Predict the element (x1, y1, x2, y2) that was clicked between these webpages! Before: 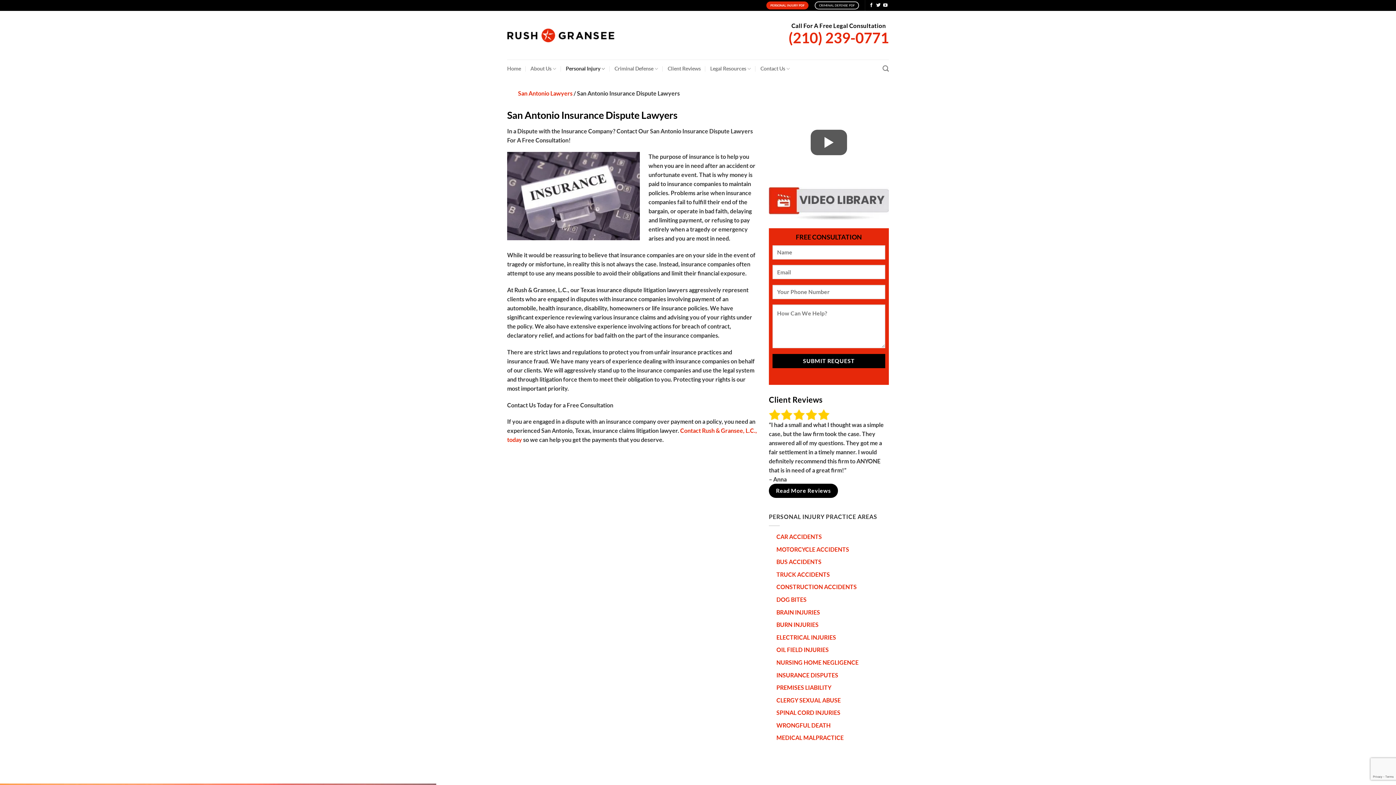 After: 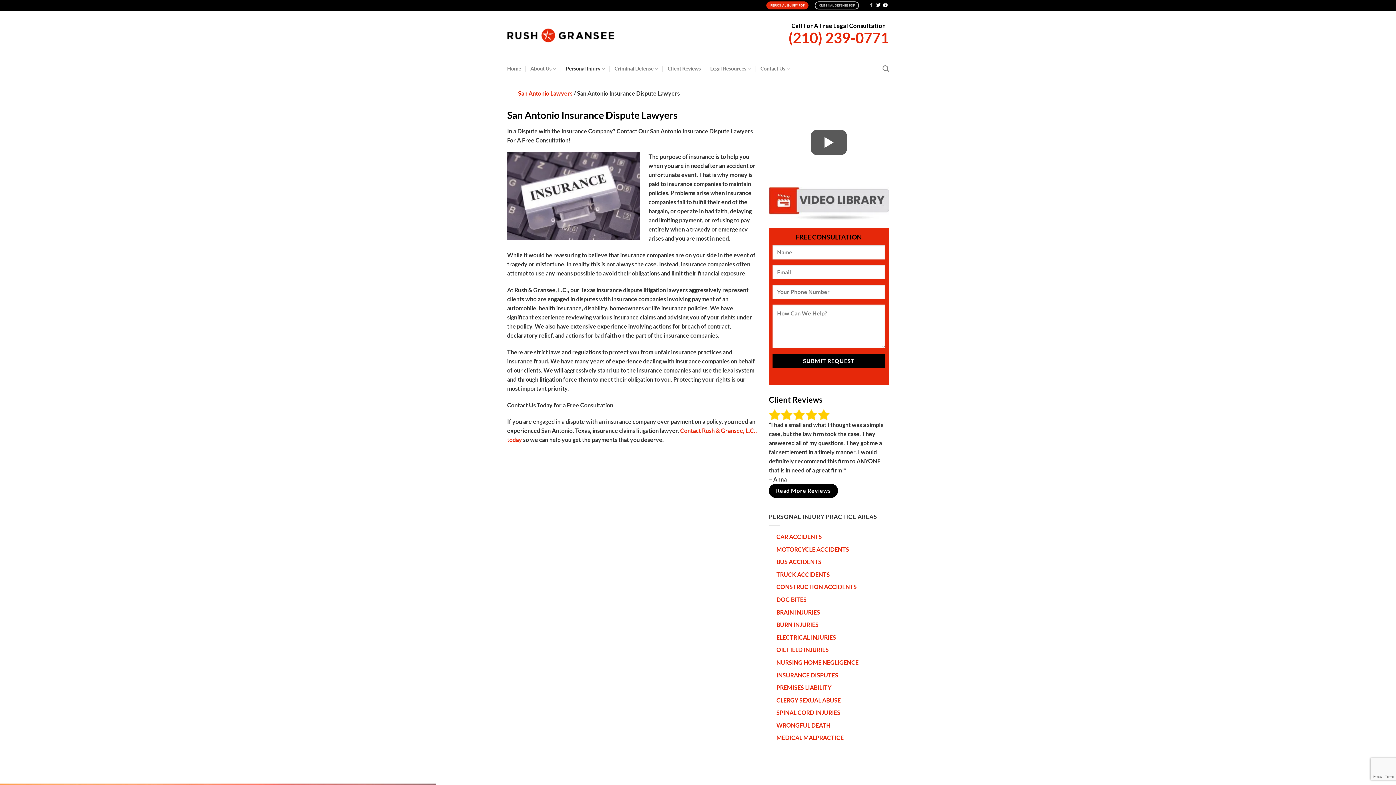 Action: label: Follow on Facebook bbox: (869, 3, 873, 8)